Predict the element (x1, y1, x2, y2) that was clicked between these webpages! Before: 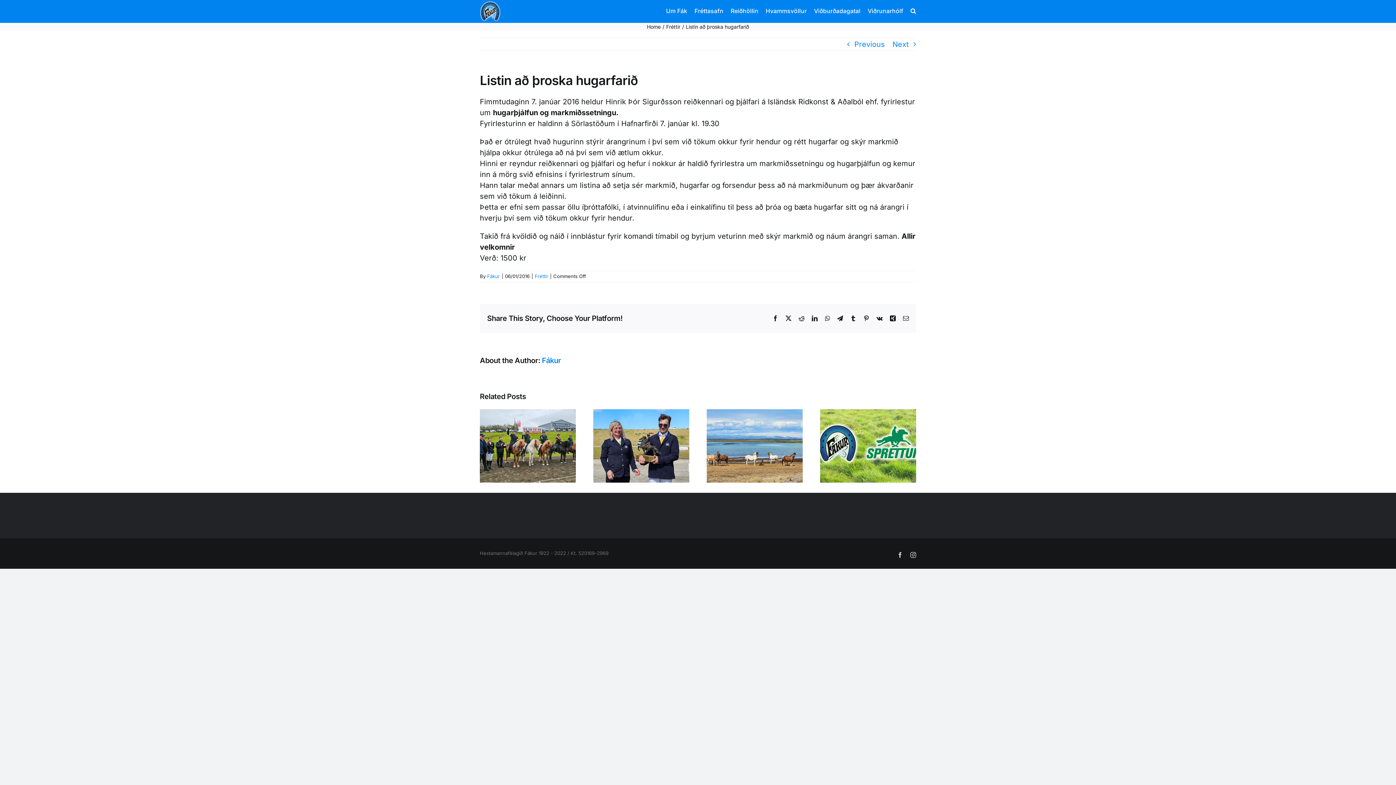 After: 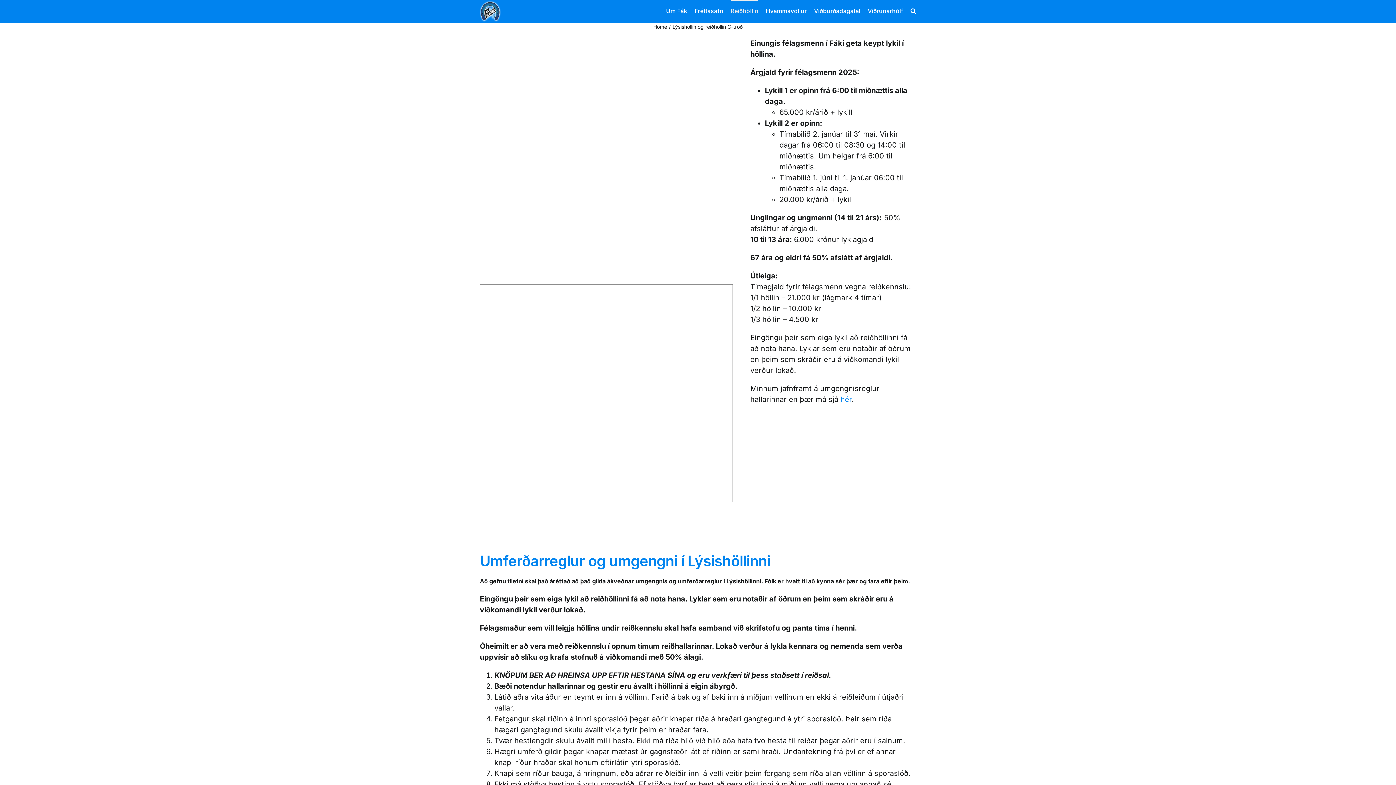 Action: label: Reiðhöllin bbox: (730, 0, 758, 20)